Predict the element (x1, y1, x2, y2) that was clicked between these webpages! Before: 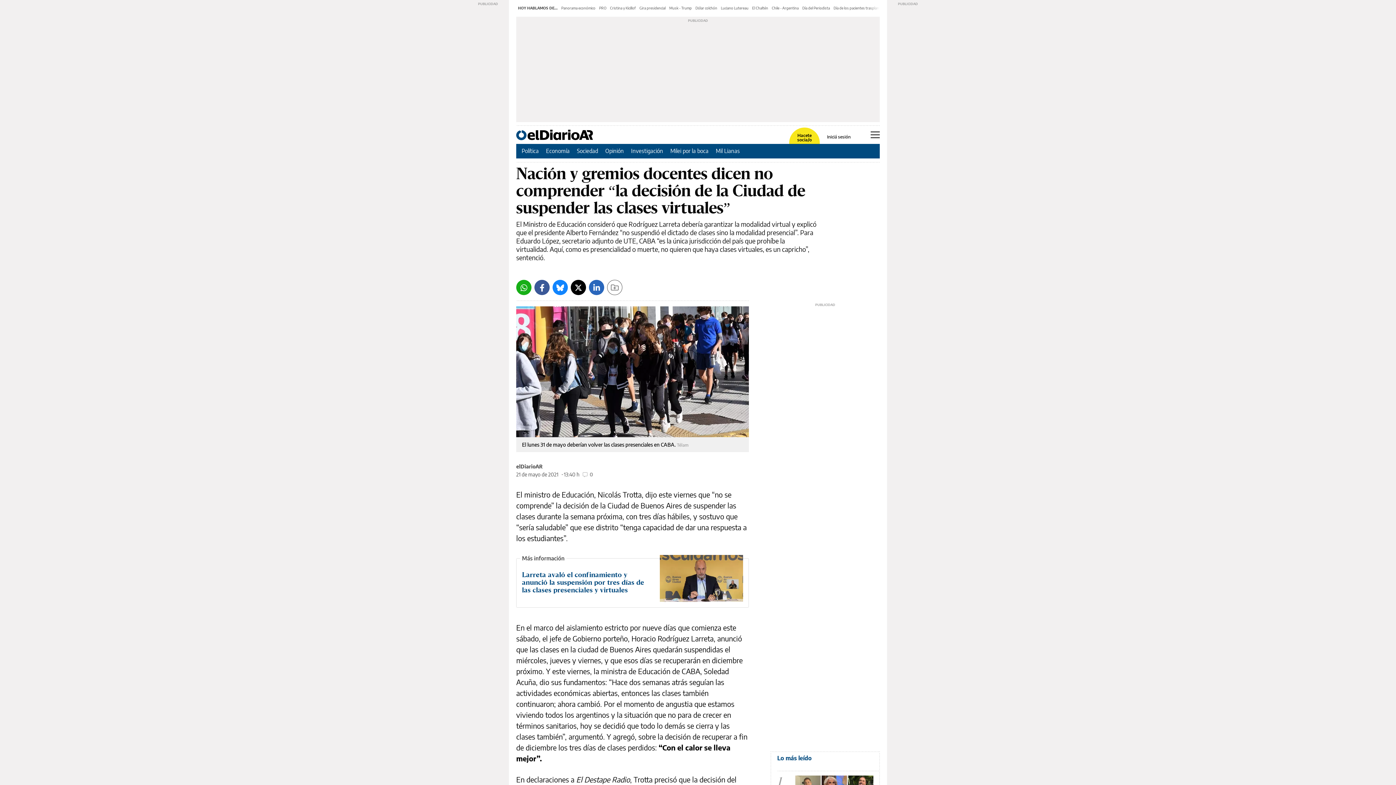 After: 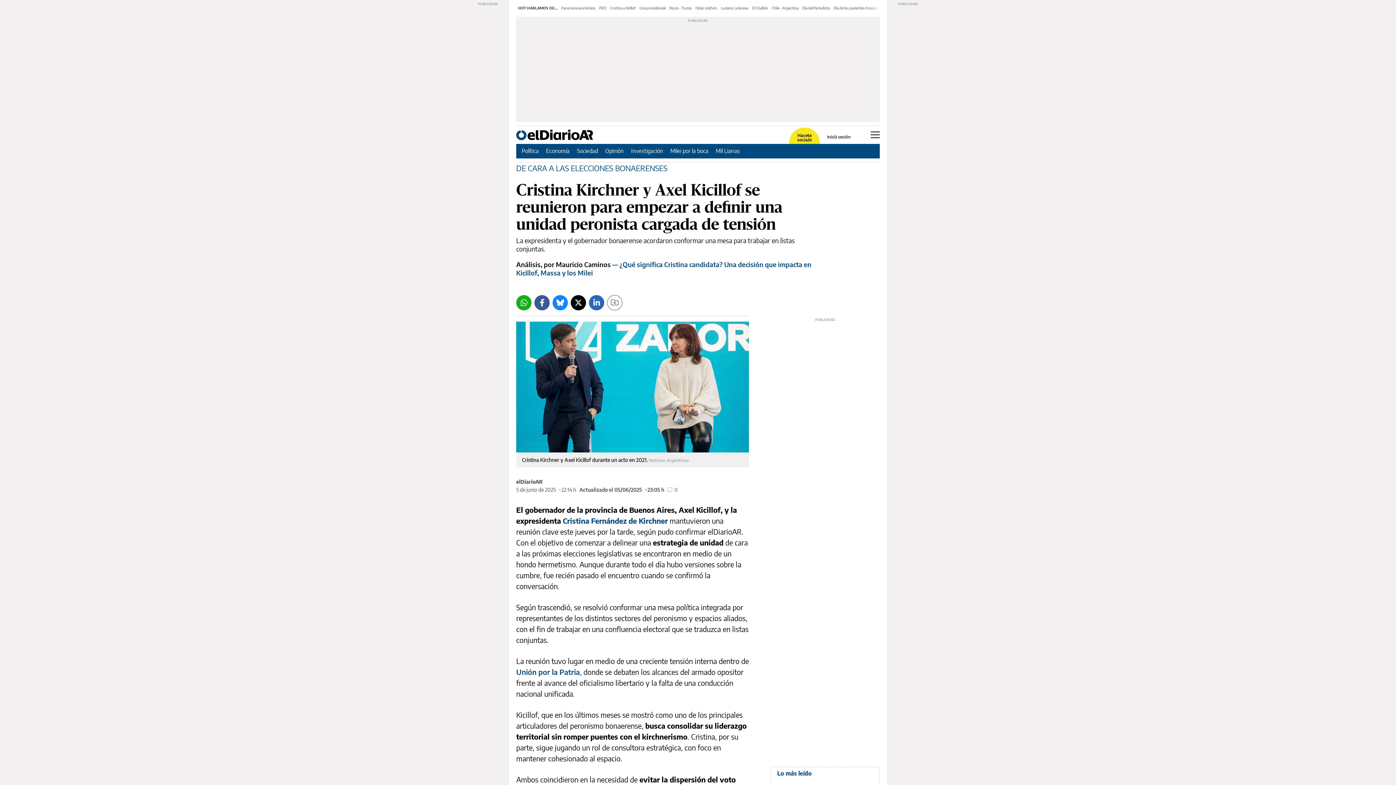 Action: label: Cristina y Kicillof bbox: (610, 5, 636, 10)